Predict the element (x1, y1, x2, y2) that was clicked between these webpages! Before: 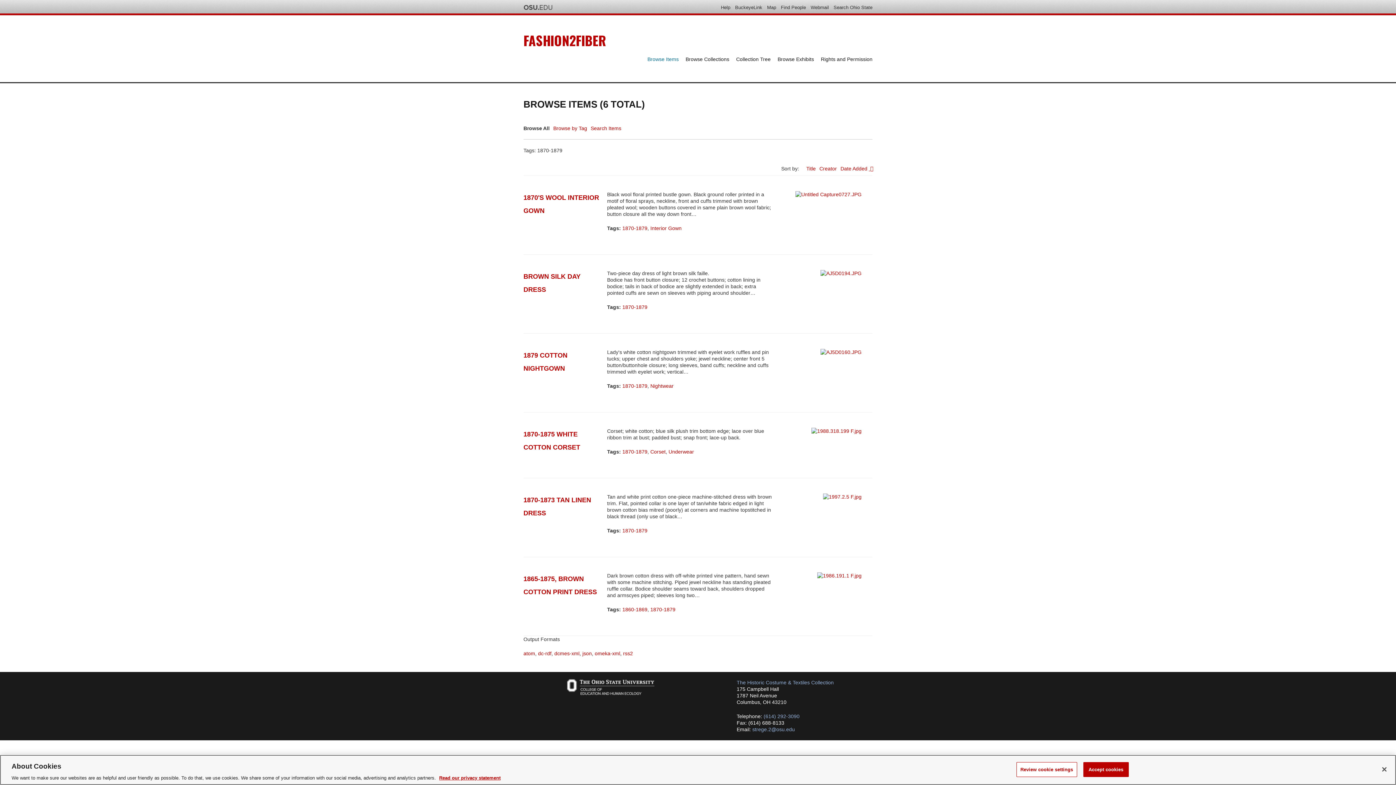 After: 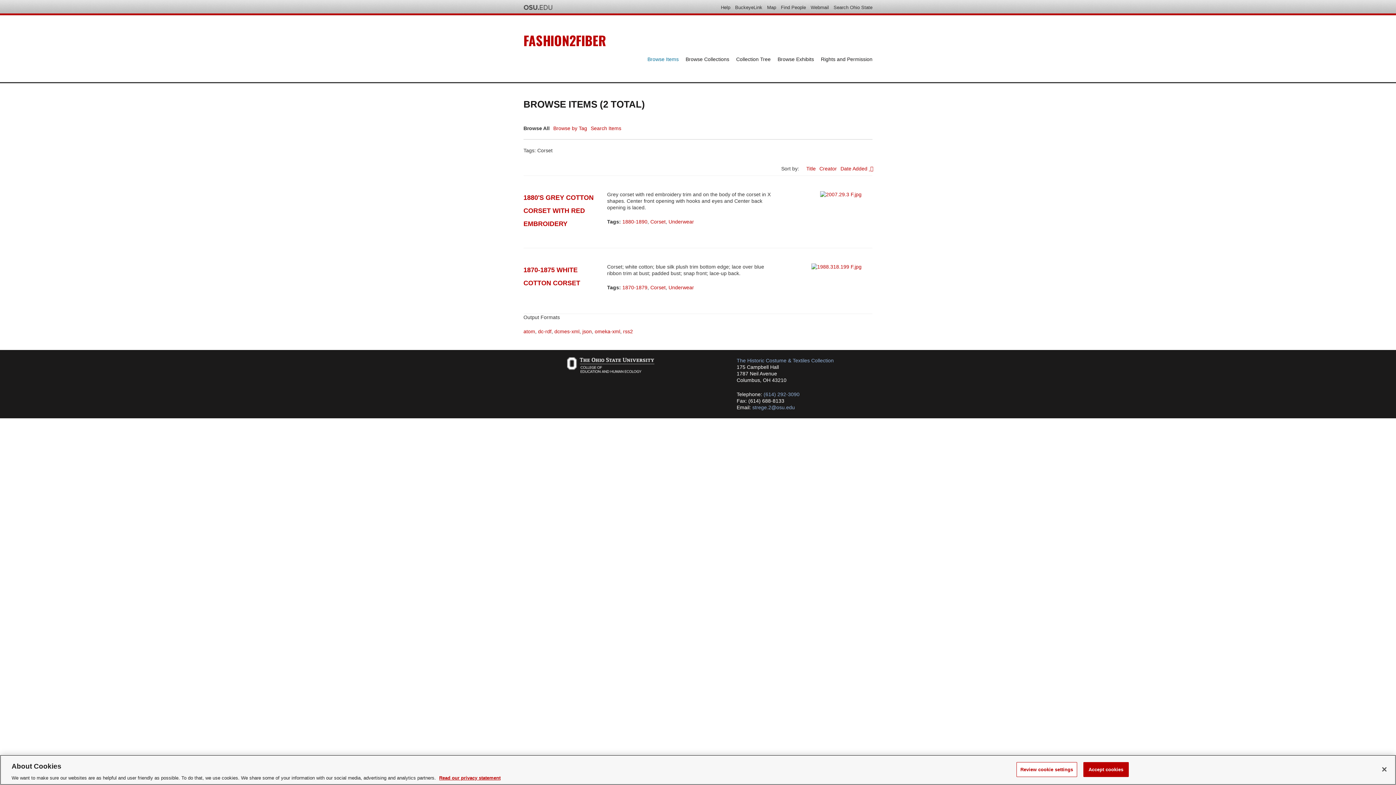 Action: label: Corset bbox: (650, 449, 665, 455)